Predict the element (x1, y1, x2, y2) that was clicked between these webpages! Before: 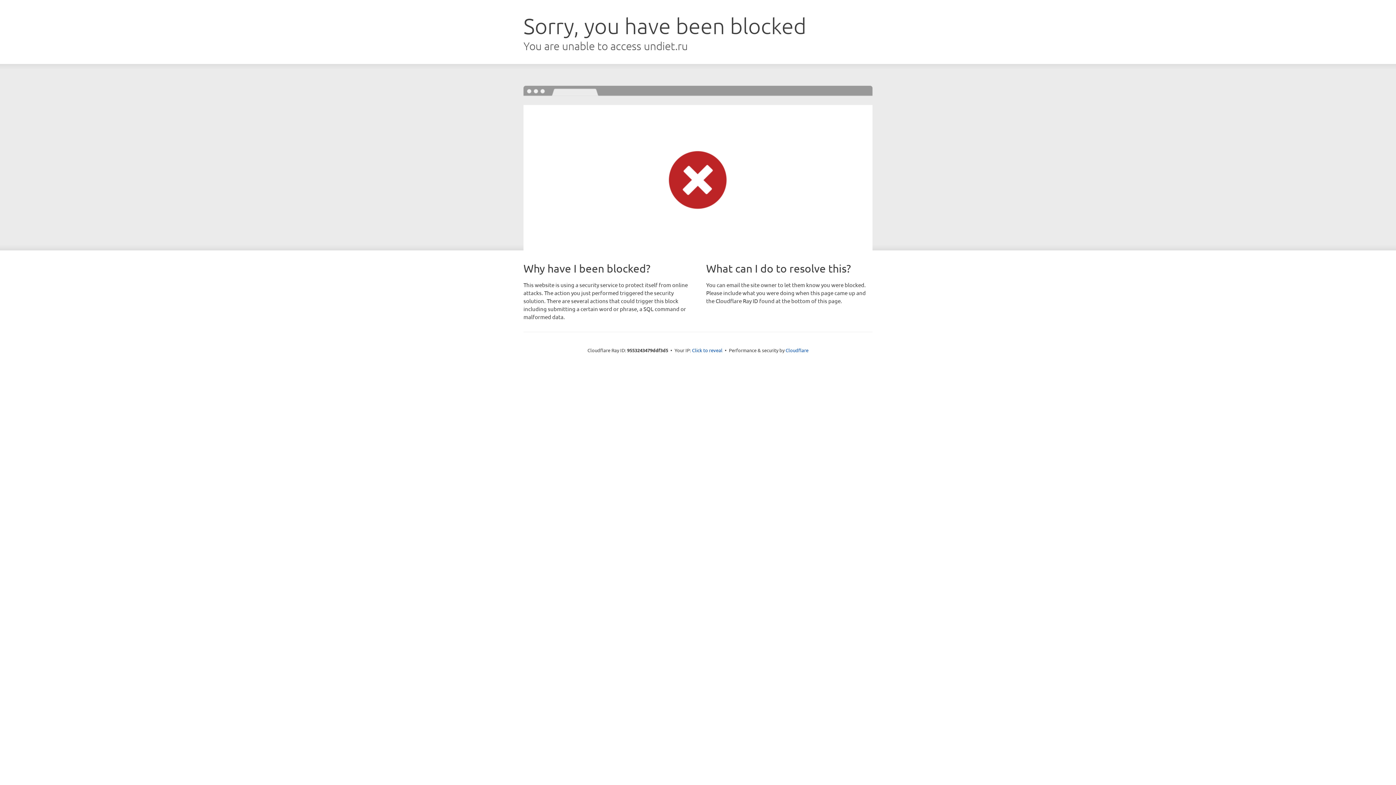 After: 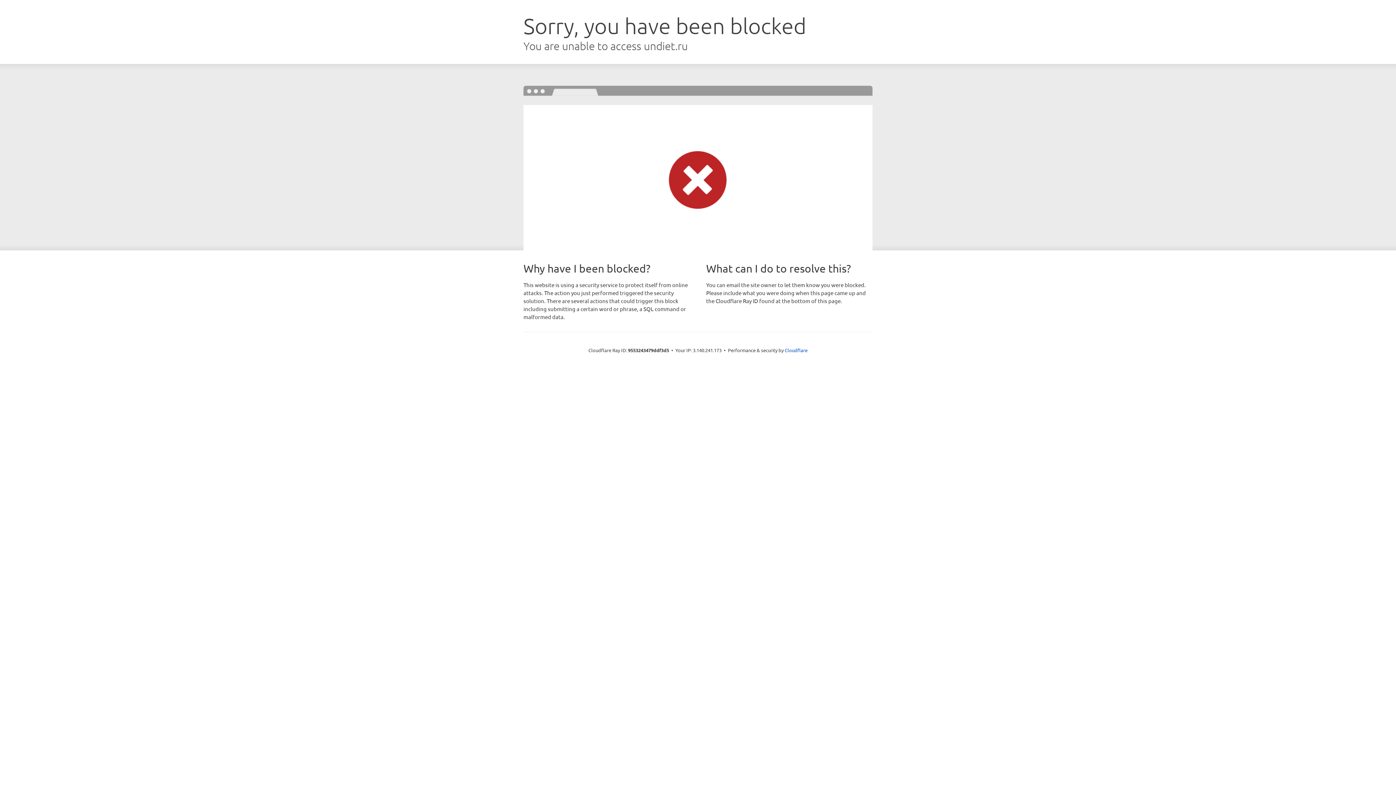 Action: bbox: (692, 346, 722, 353) label: Click to reveal